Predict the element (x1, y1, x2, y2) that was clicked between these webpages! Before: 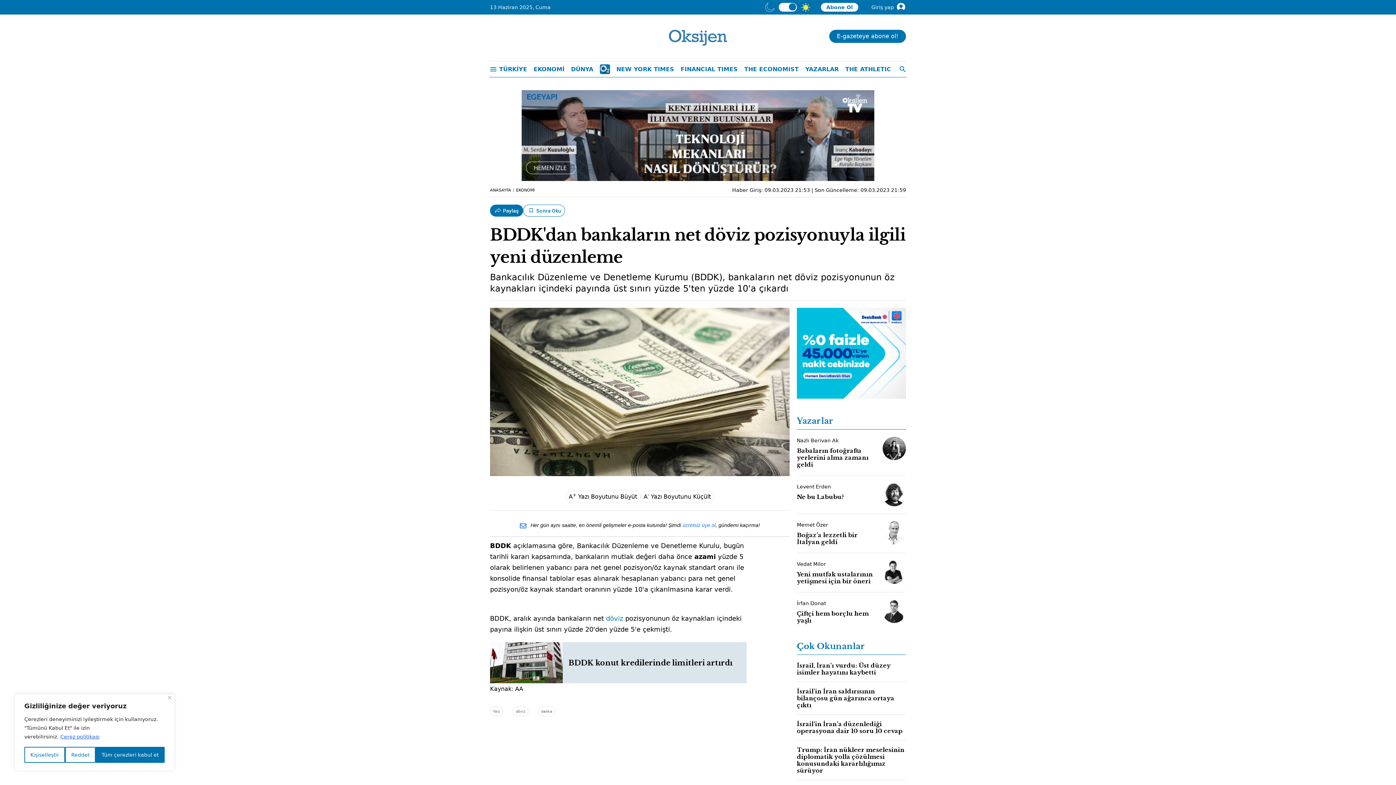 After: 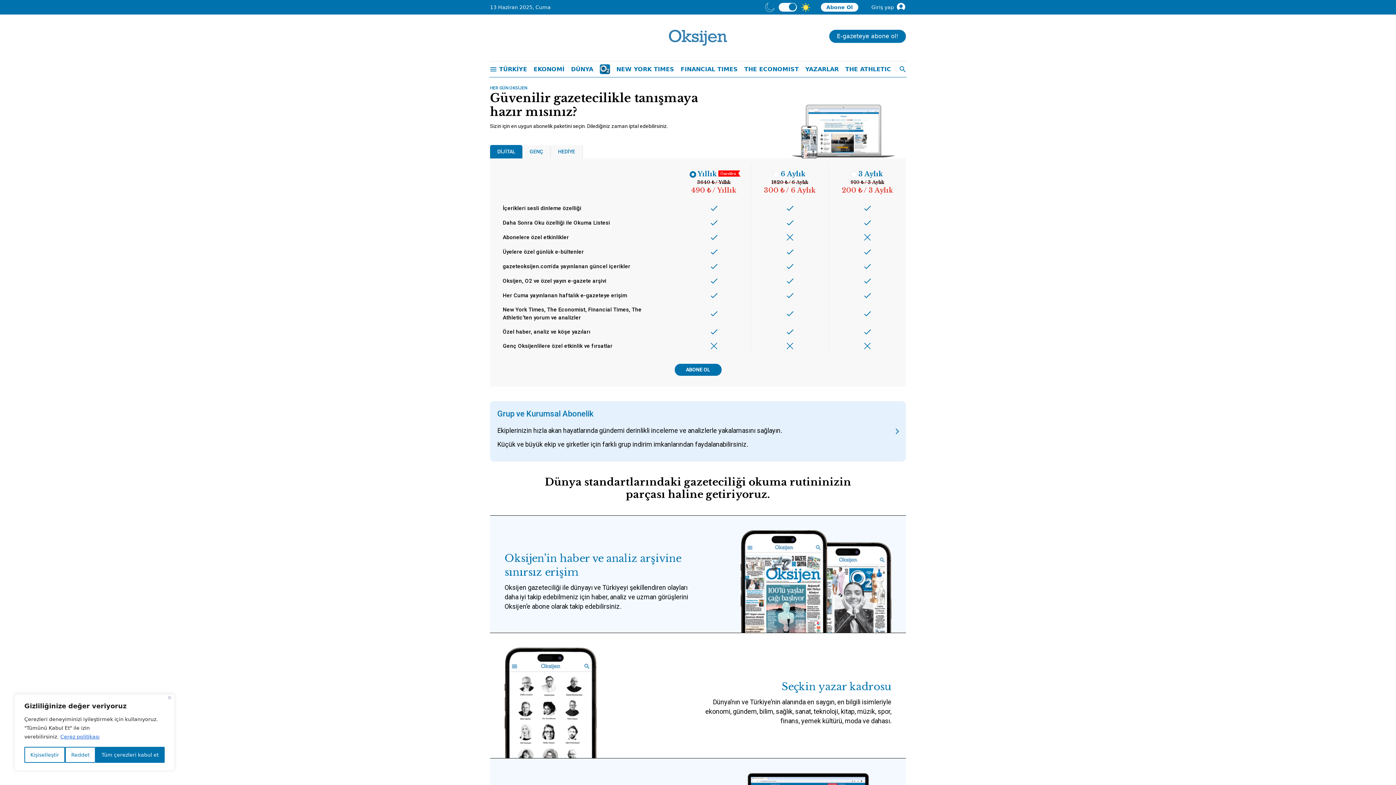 Action: bbox: (821, 2, 858, 11) label: Abone Ol